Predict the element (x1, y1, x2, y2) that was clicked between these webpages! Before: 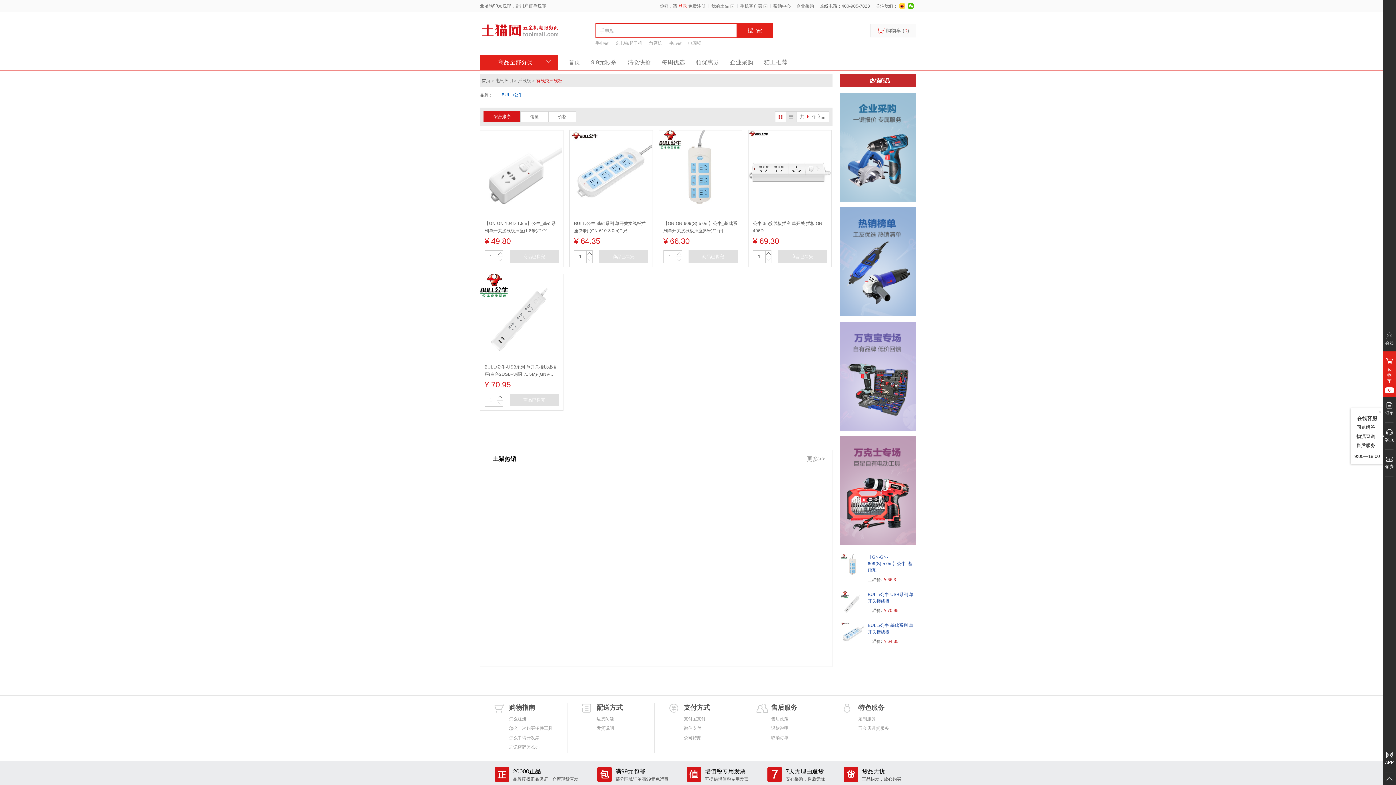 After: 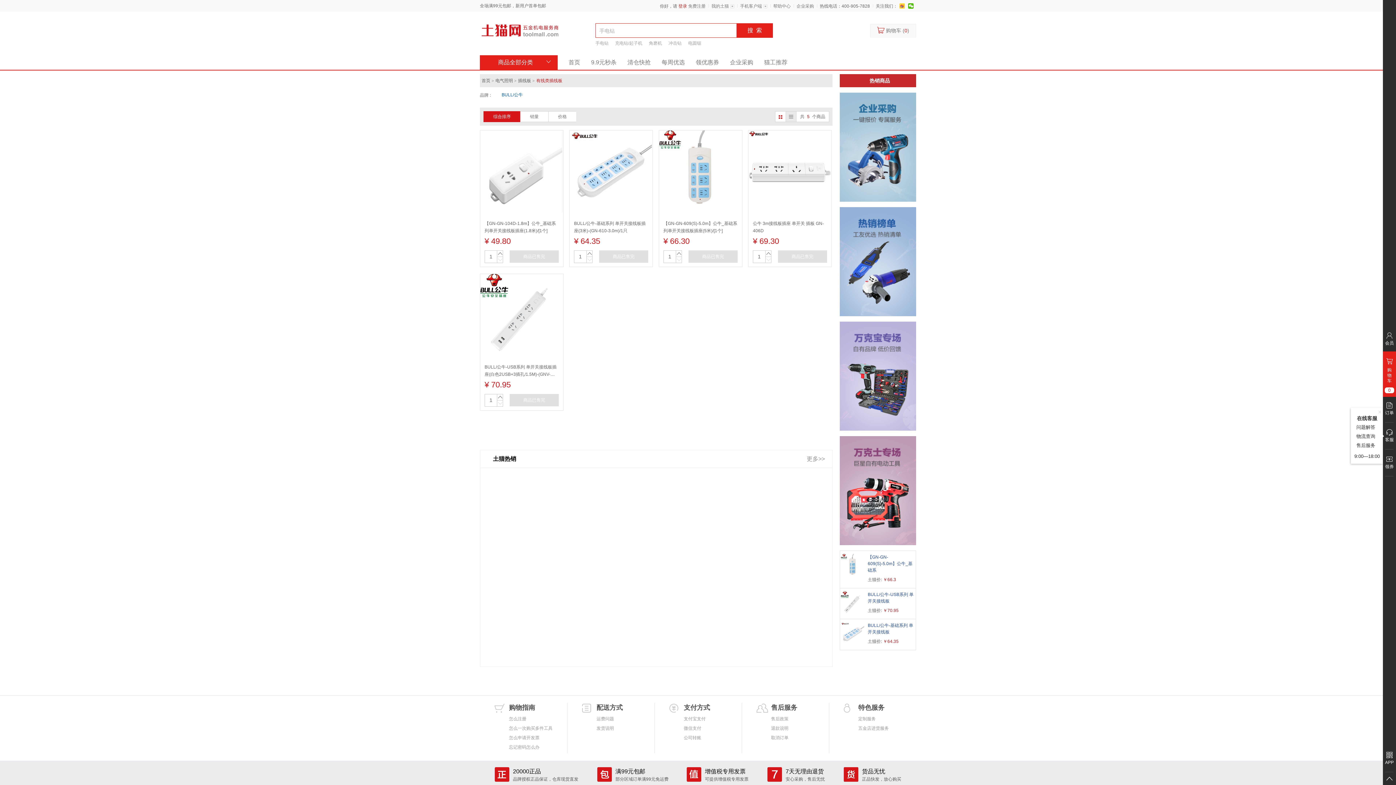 Action: bbox: (841, 631, 864, 636)